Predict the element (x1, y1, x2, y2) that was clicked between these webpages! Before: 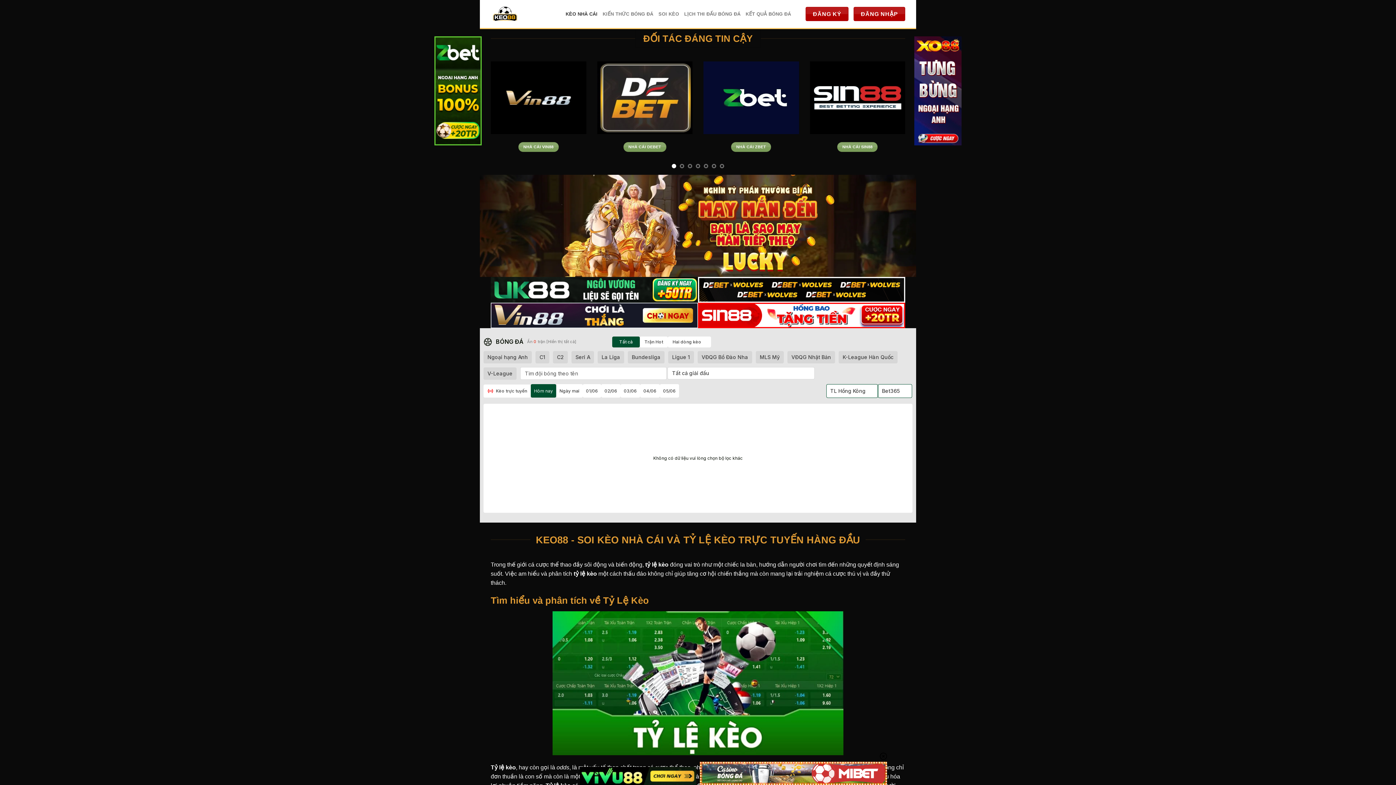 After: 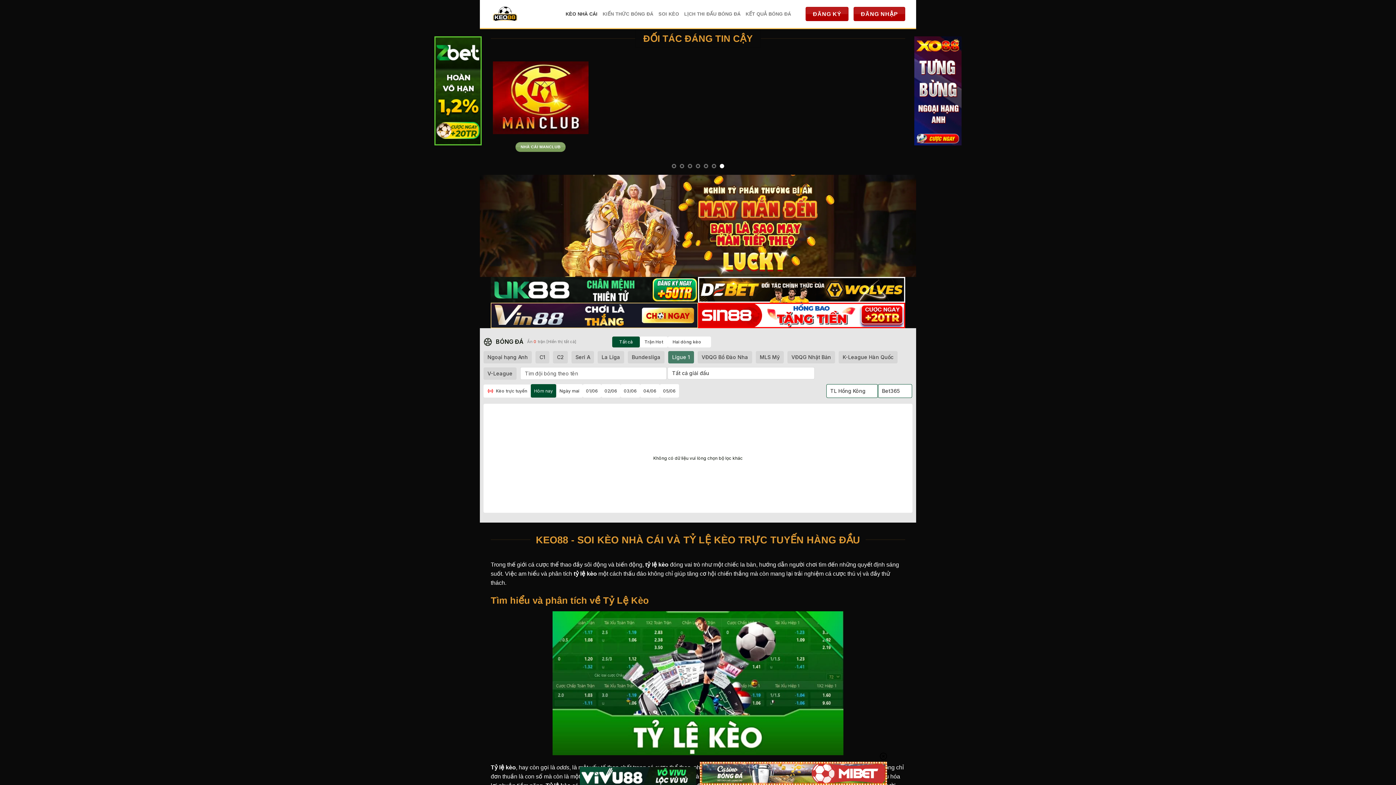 Action: label: Ligue 1 bbox: (668, 351, 694, 363)